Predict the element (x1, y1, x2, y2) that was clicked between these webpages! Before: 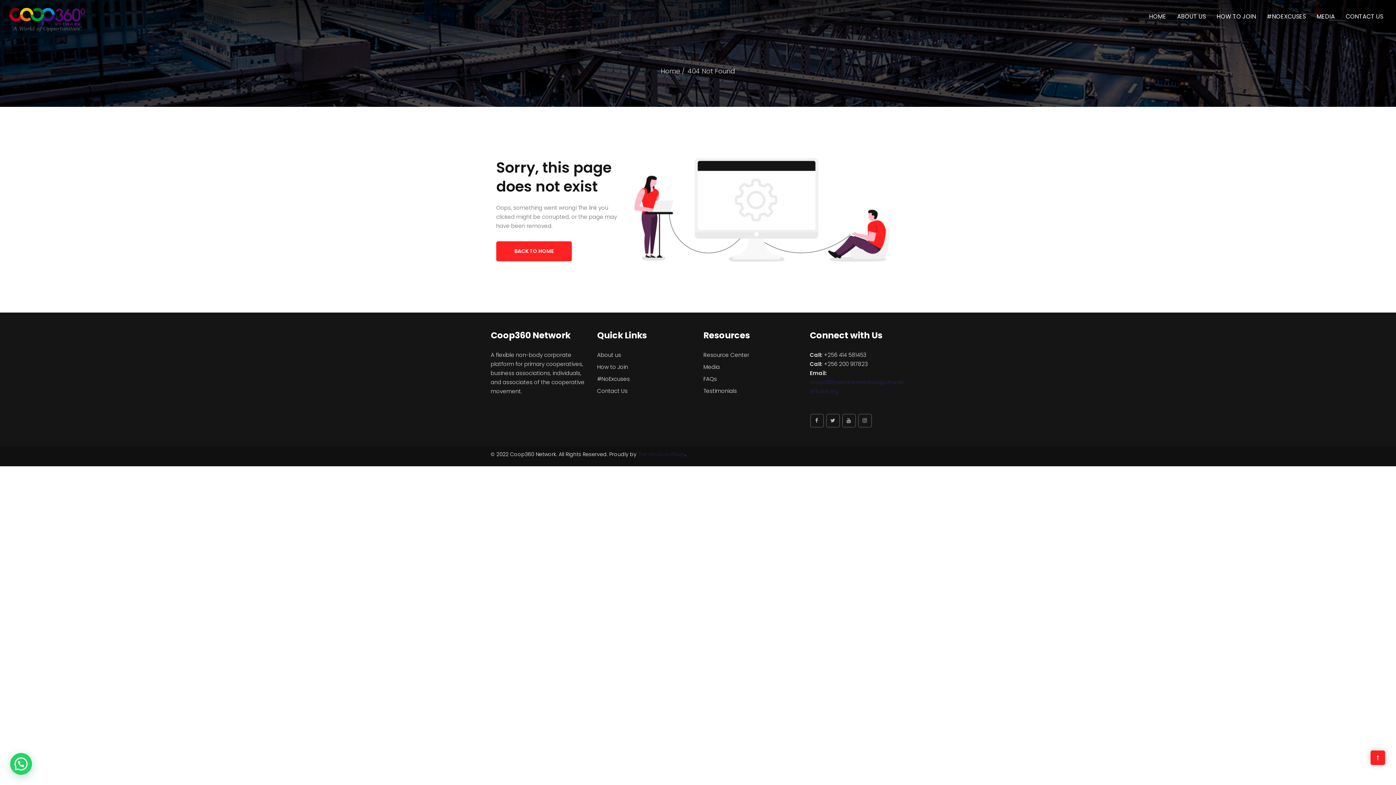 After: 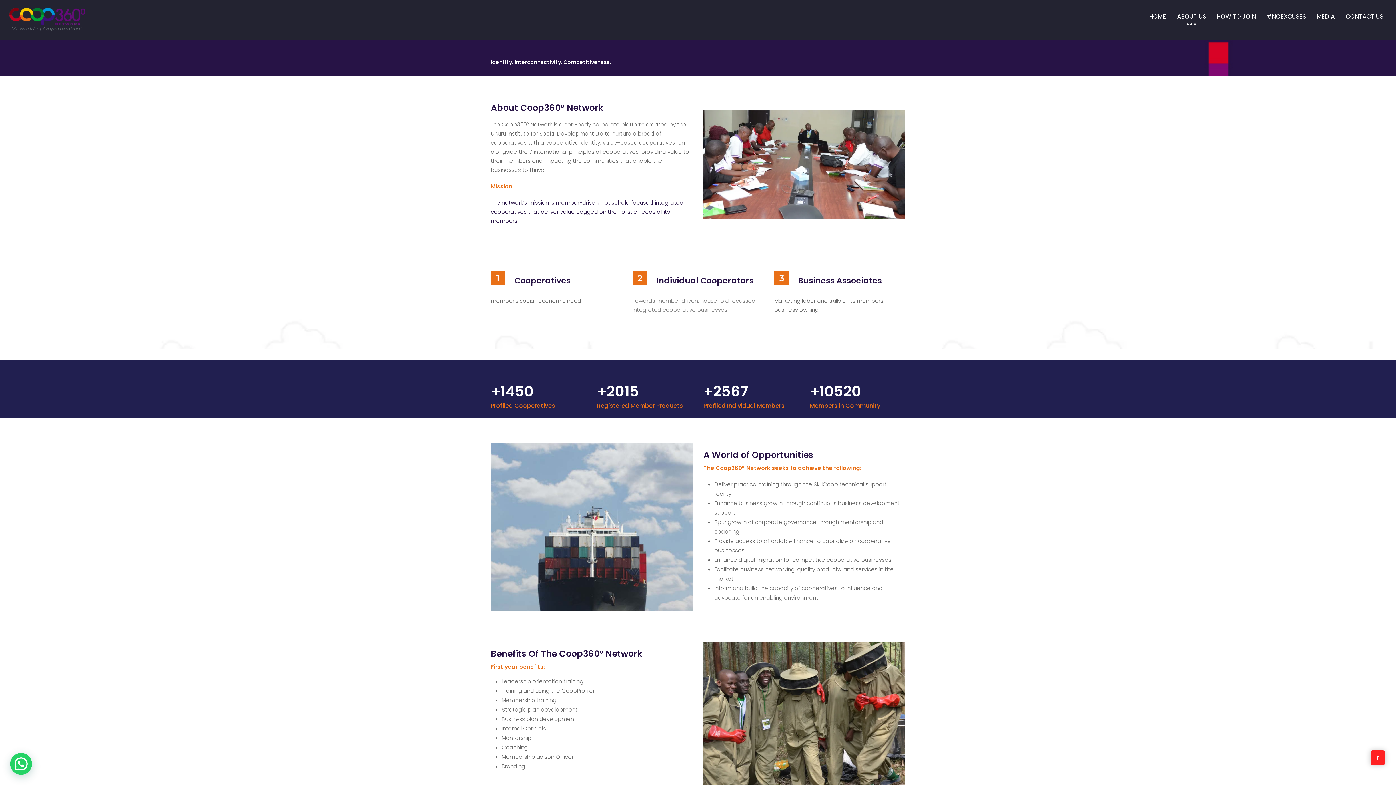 Action: label: ABOUT US bbox: (1171, 3, 1211, 29)